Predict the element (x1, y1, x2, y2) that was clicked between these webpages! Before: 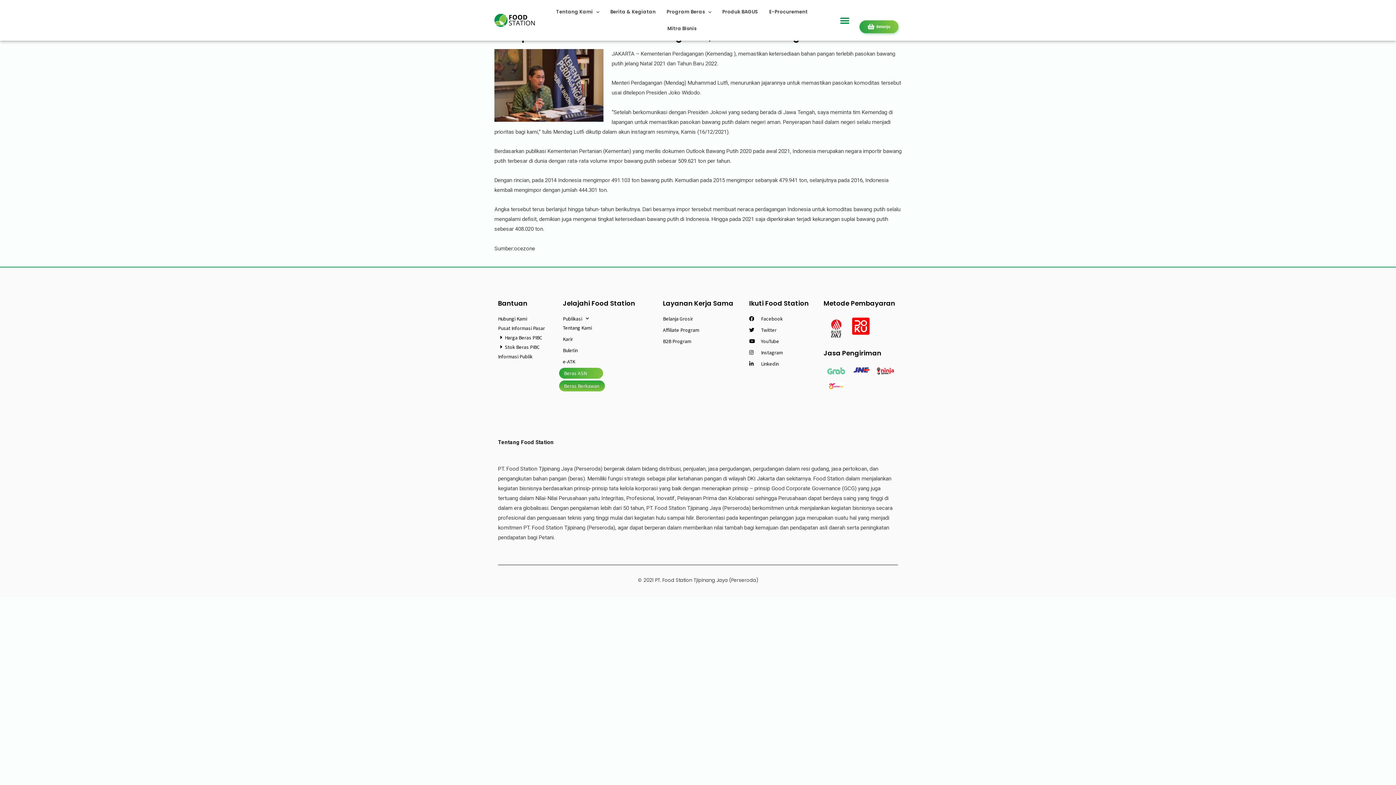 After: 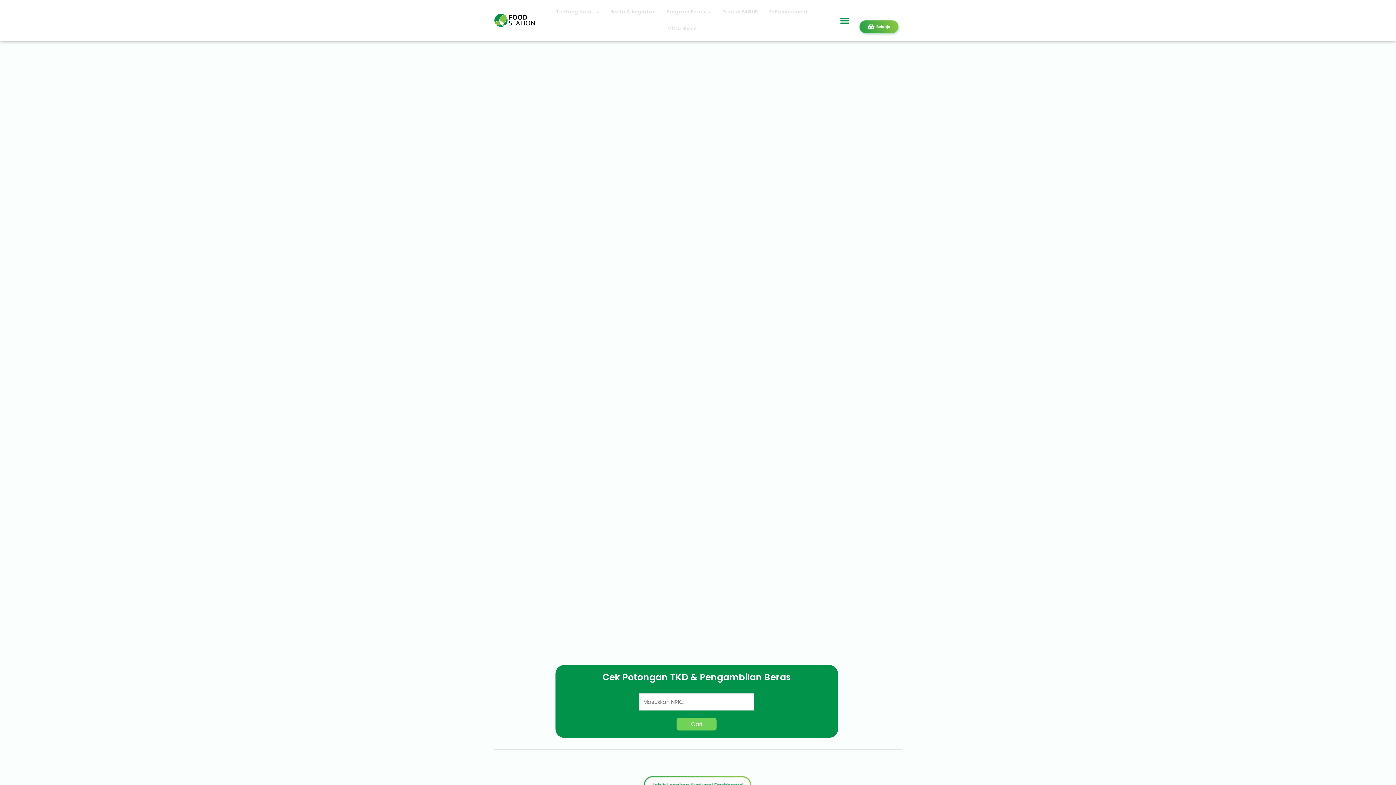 Action: bbox: (563, 368, 603, 378) label: Beras ASN